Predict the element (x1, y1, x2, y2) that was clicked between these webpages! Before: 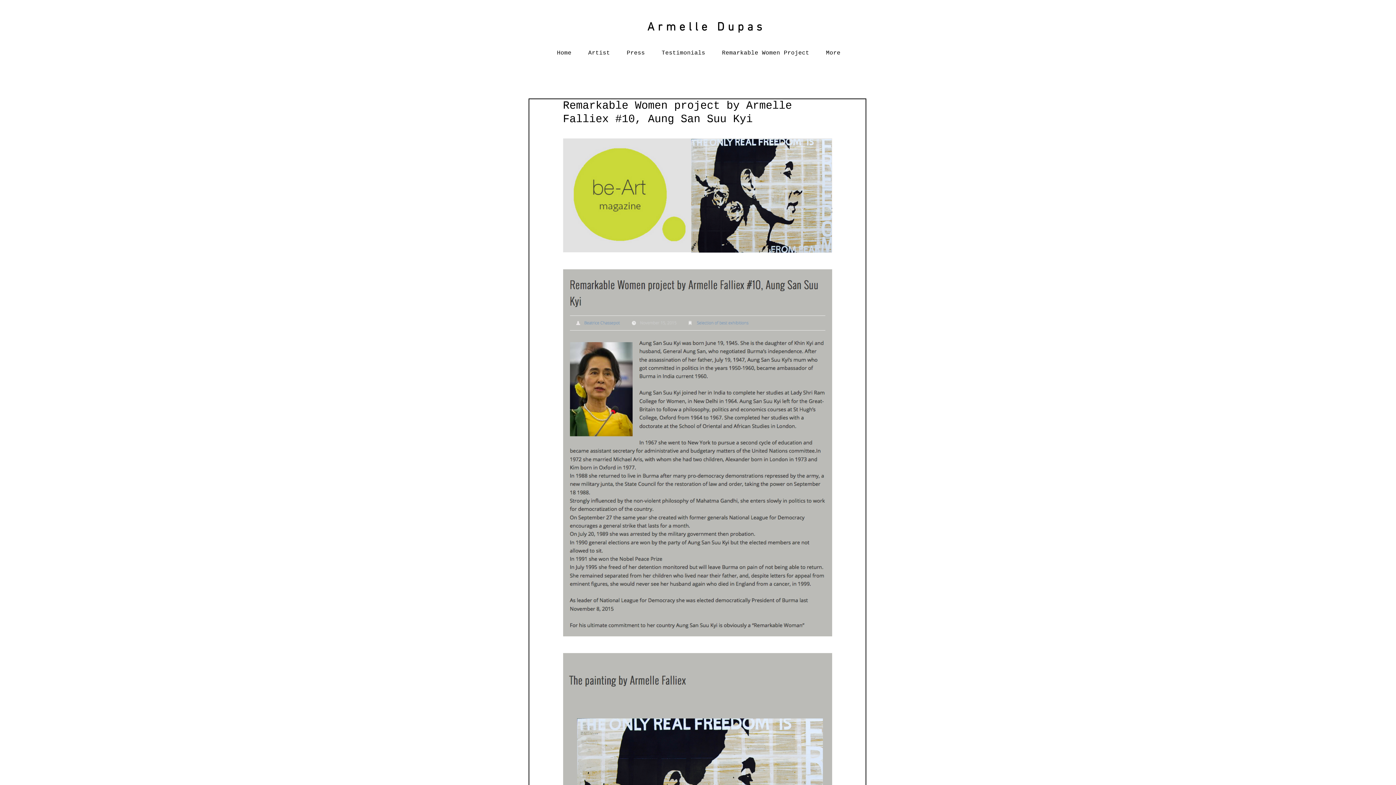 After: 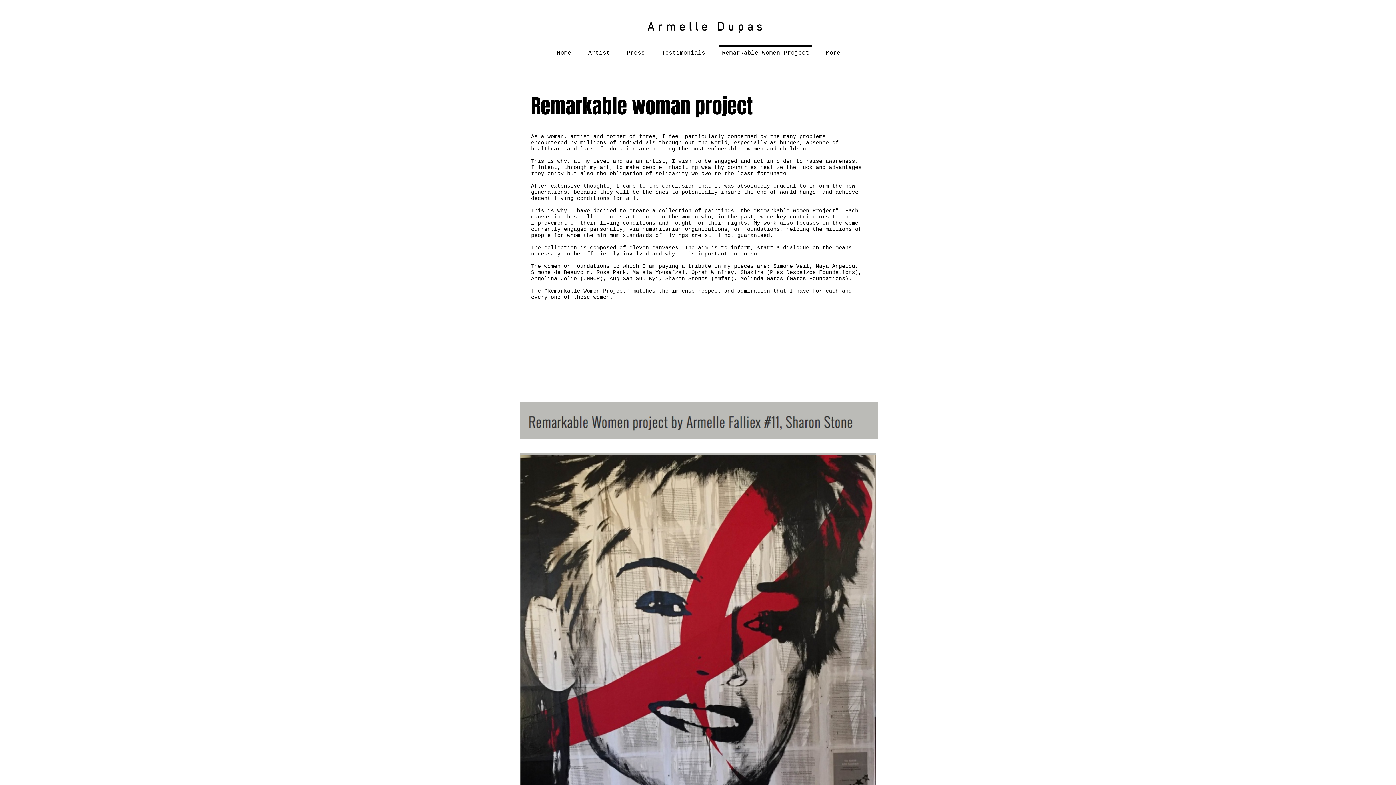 Action: bbox: (713, 45, 817, 54) label: Remarkable Women Project